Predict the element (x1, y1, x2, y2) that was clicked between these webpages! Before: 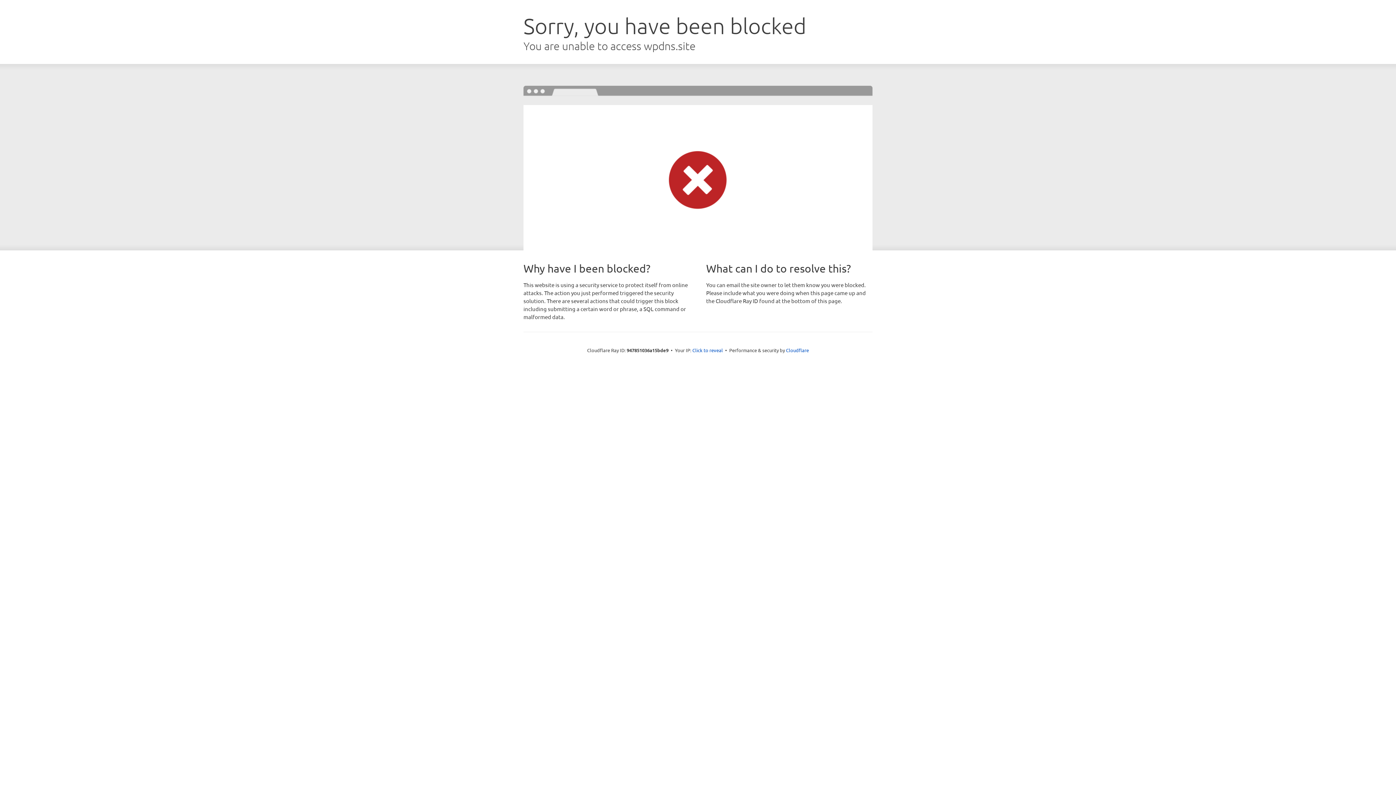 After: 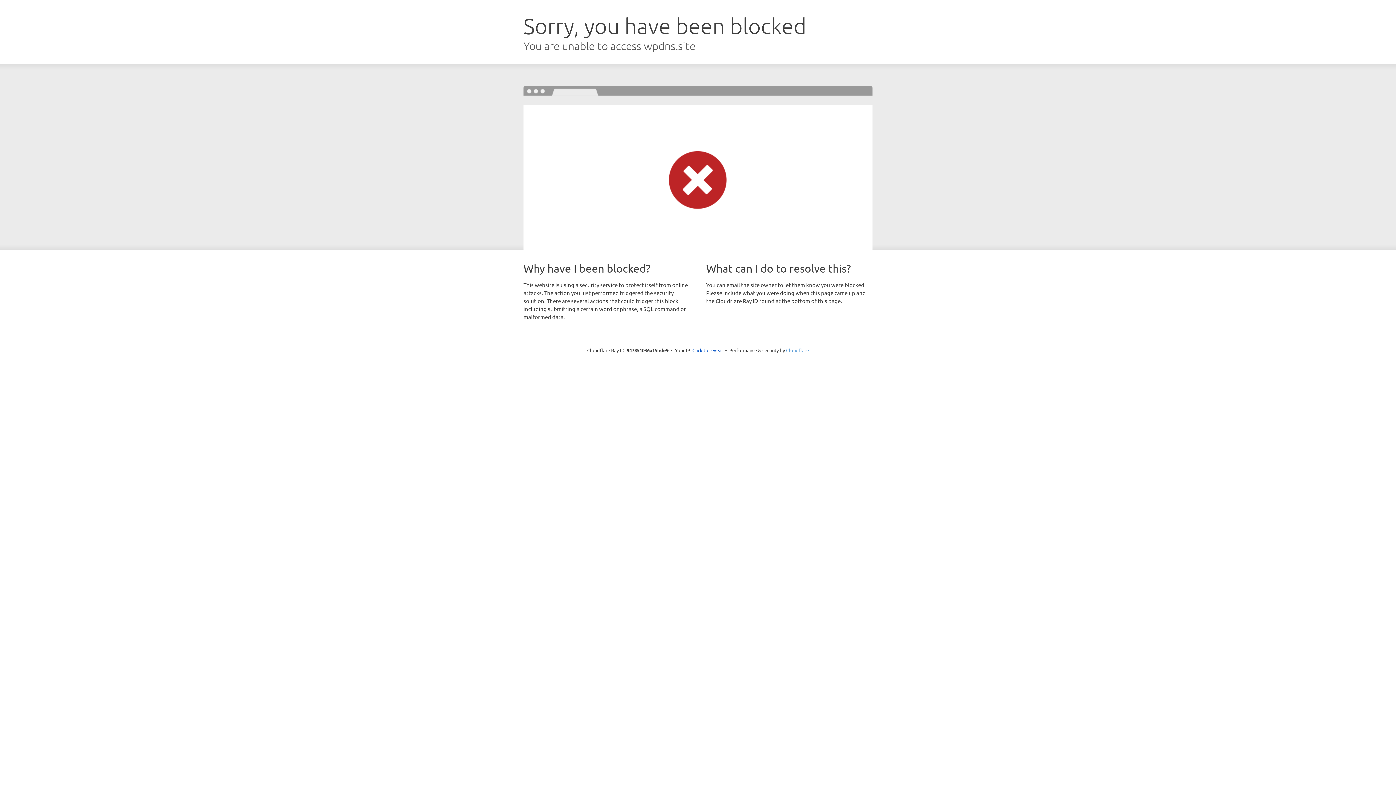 Action: label: Cloudflare bbox: (786, 347, 809, 353)